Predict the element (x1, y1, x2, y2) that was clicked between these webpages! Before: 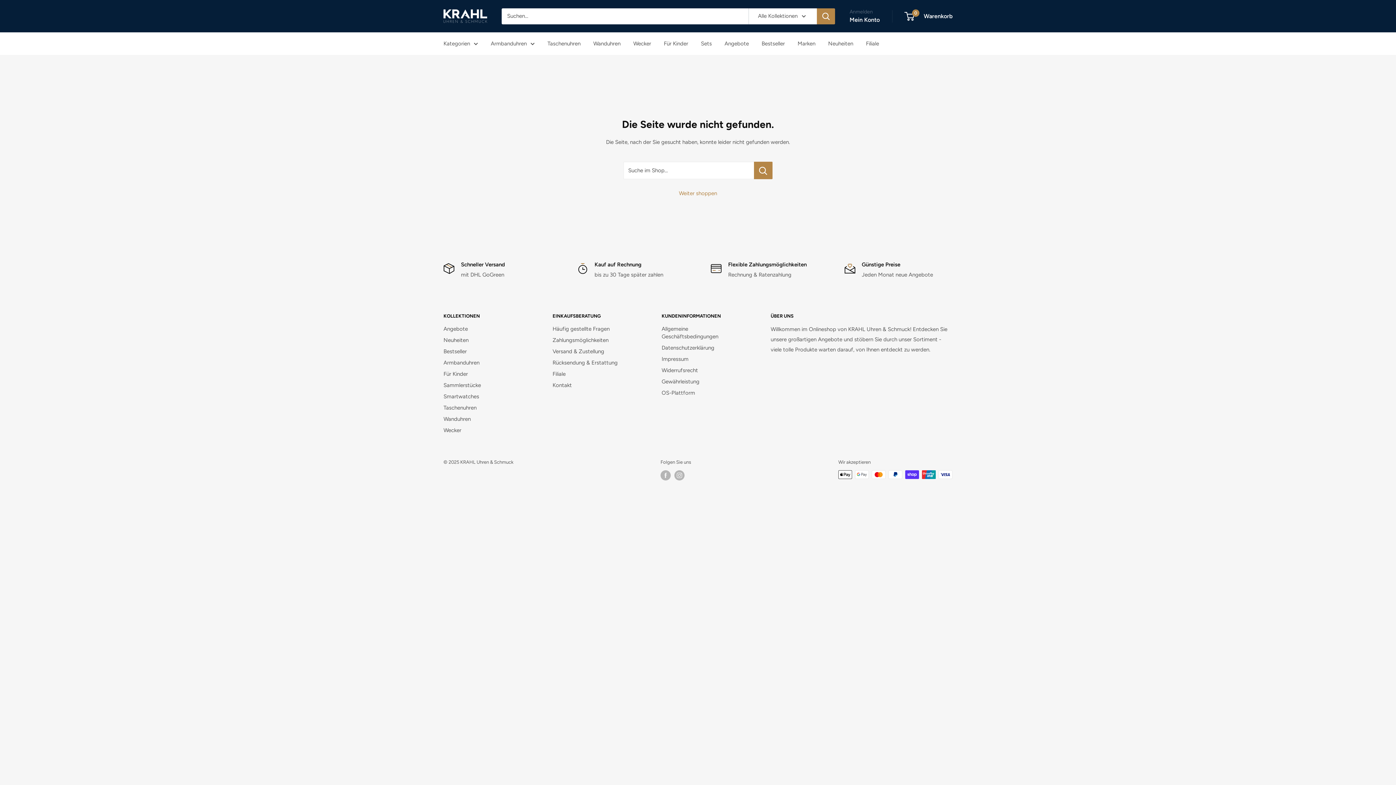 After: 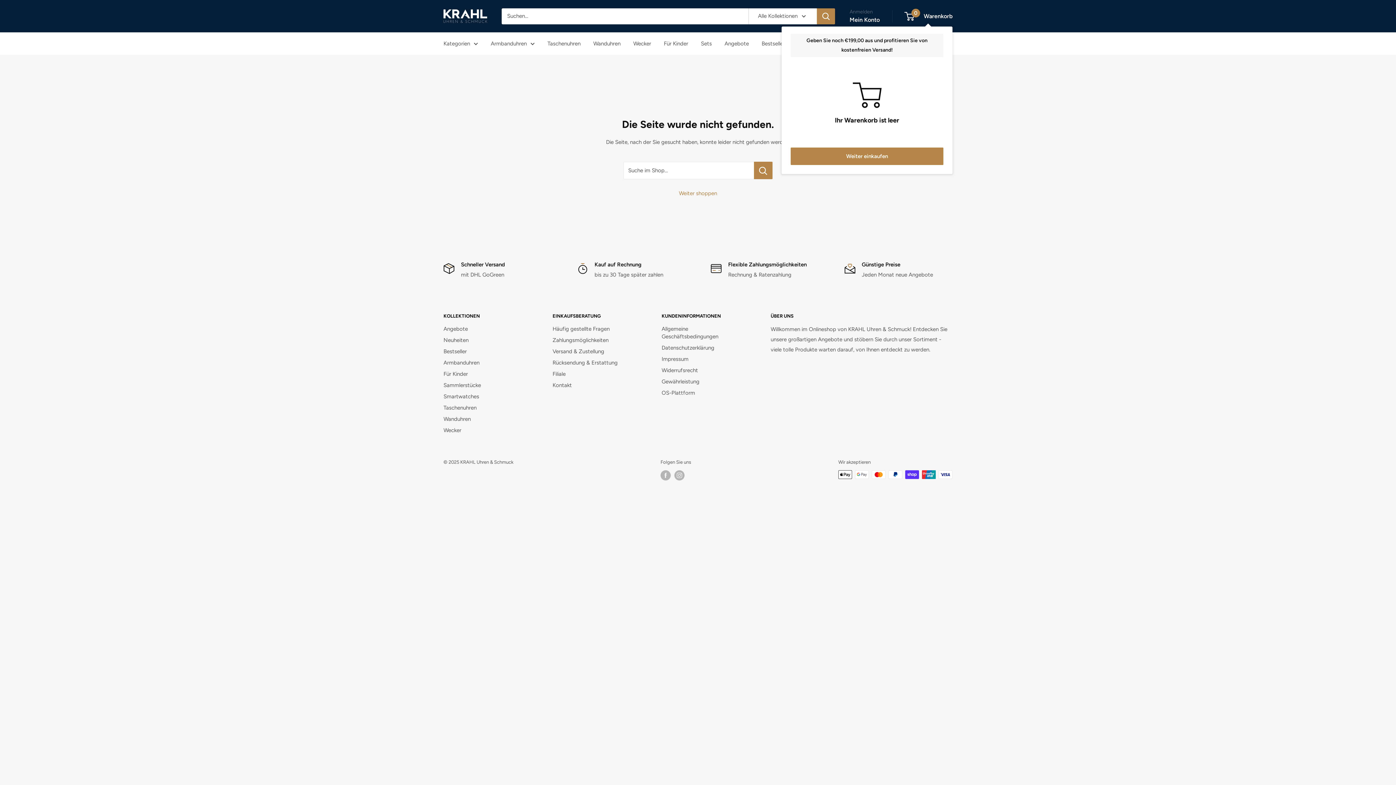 Action: label: 0
 Warenkorb bbox: (905, 10, 952, 21)